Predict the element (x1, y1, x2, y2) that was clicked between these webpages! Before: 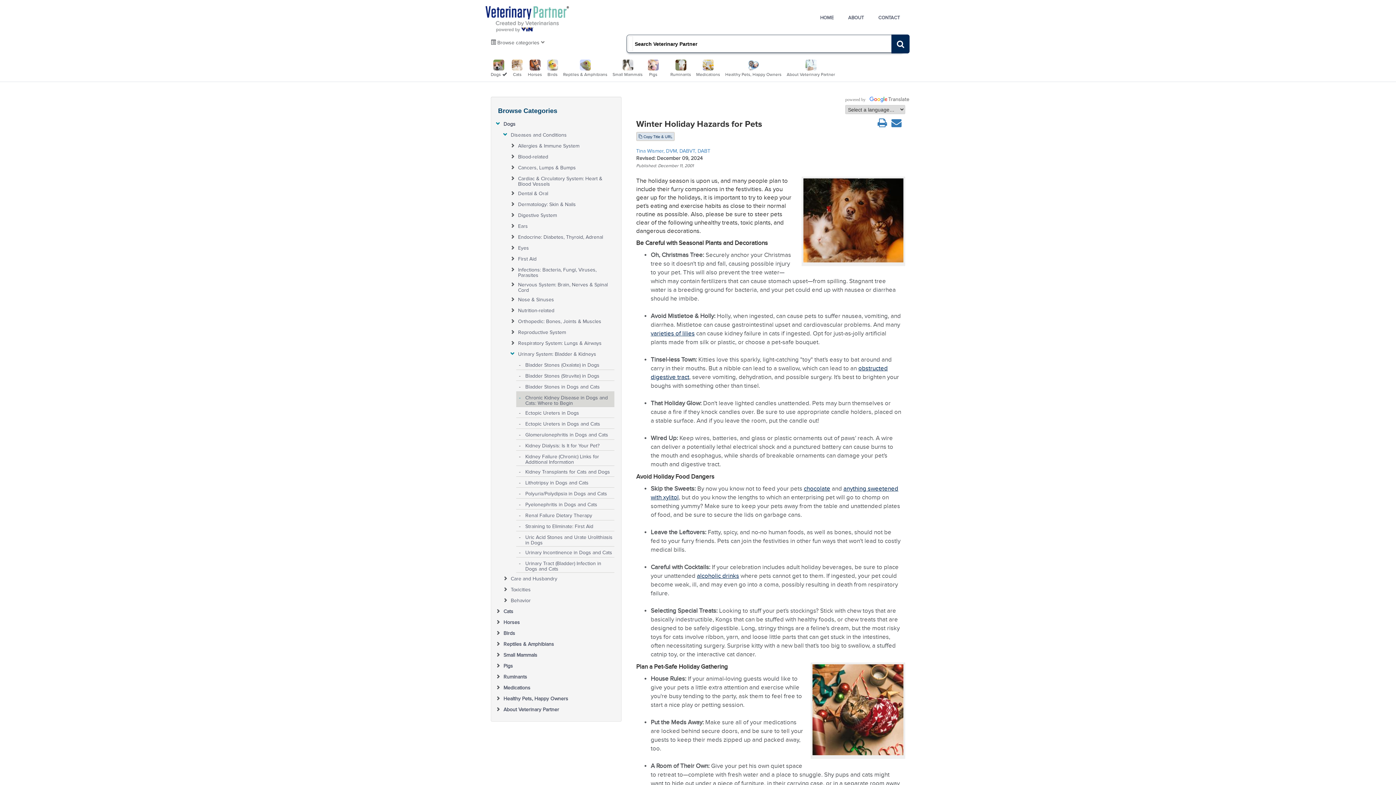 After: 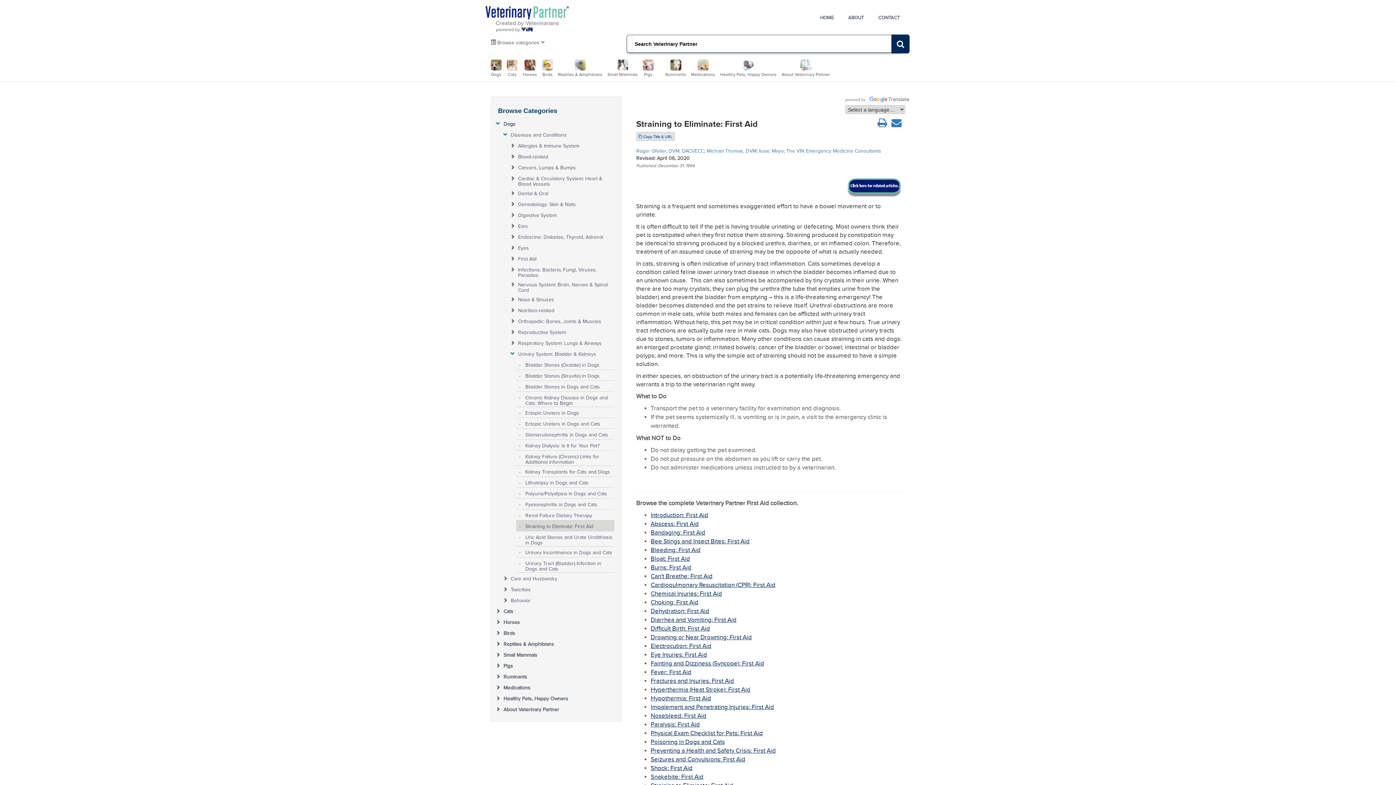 Action: bbox: (525, 520, 613, 529) label: Straining to Eliminate: First Aid